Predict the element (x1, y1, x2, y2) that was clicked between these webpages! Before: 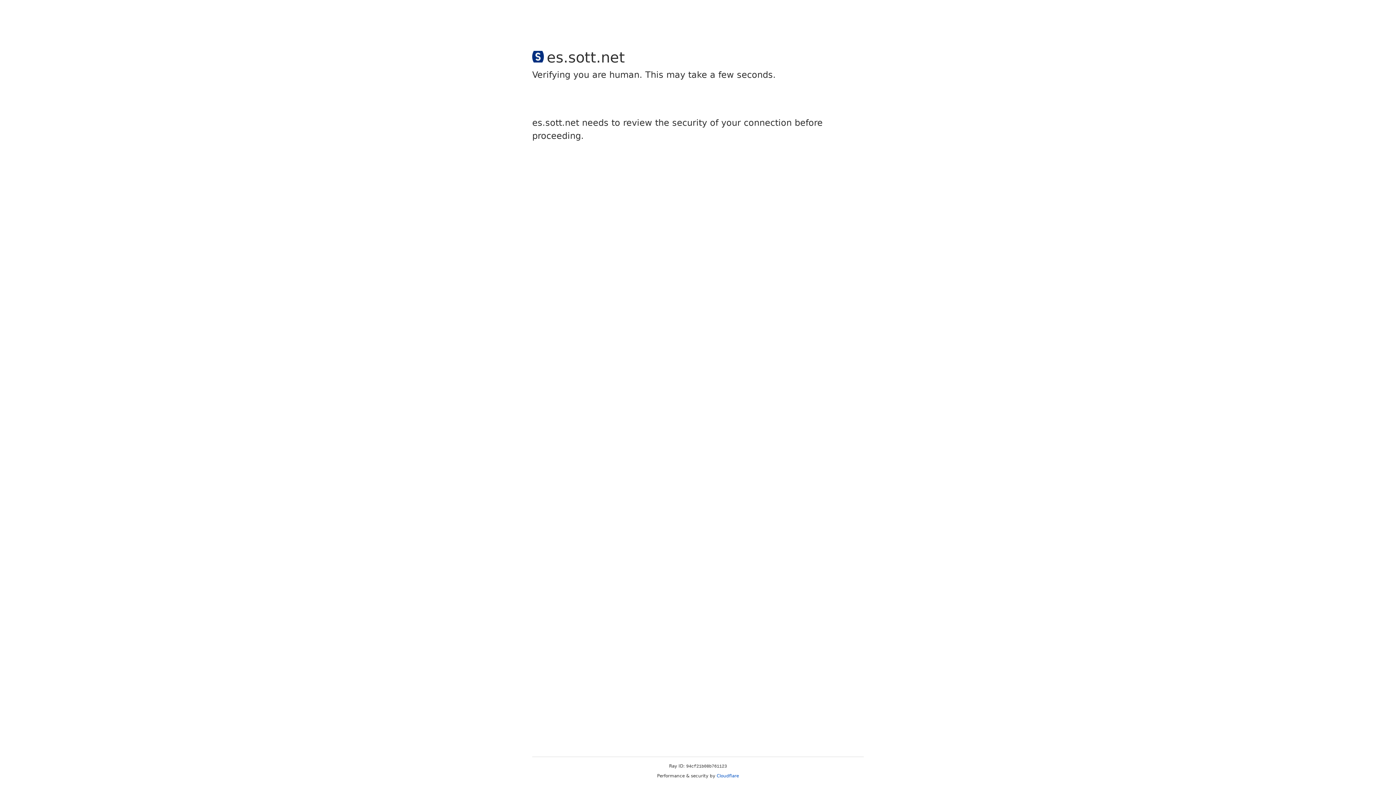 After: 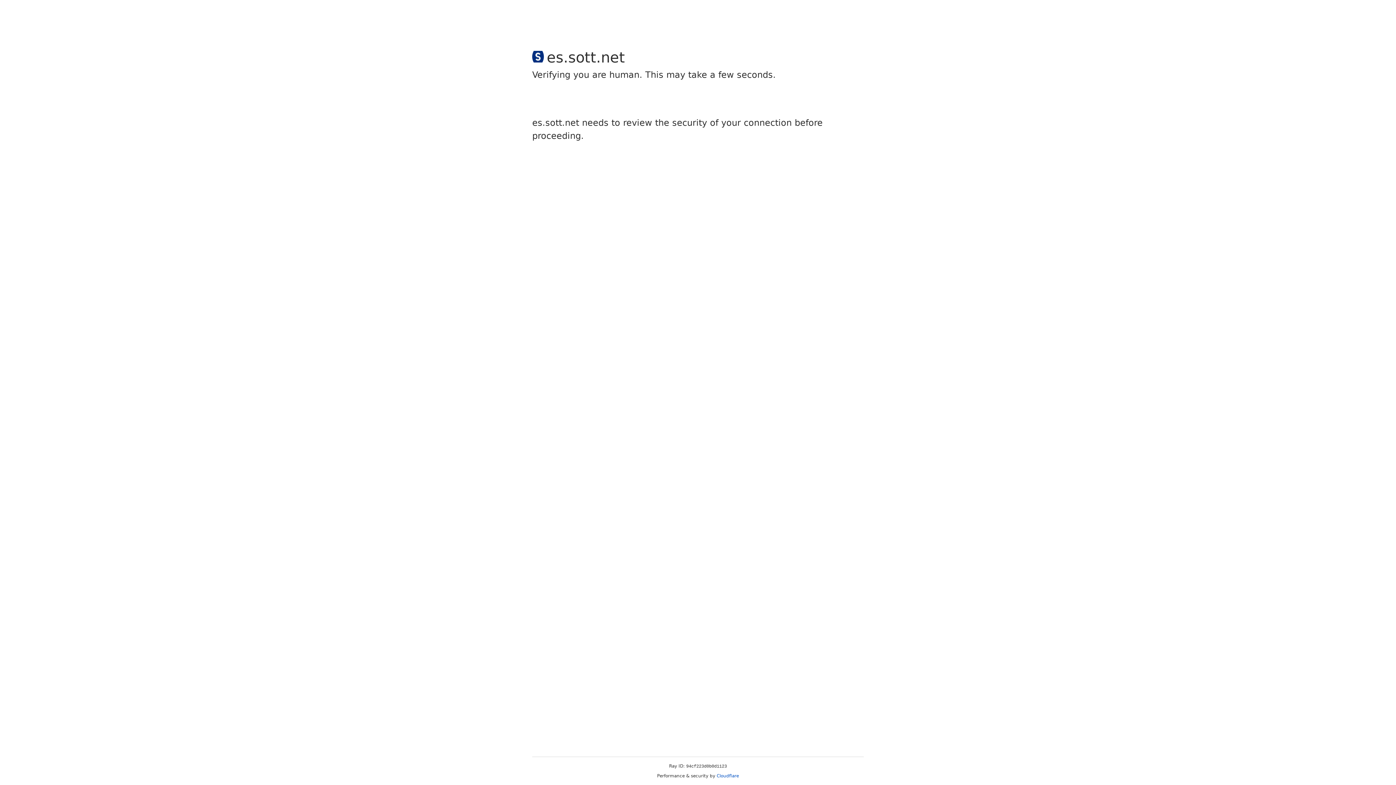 Action: bbox: (716, 773, 739, 778) label: Cloudflare